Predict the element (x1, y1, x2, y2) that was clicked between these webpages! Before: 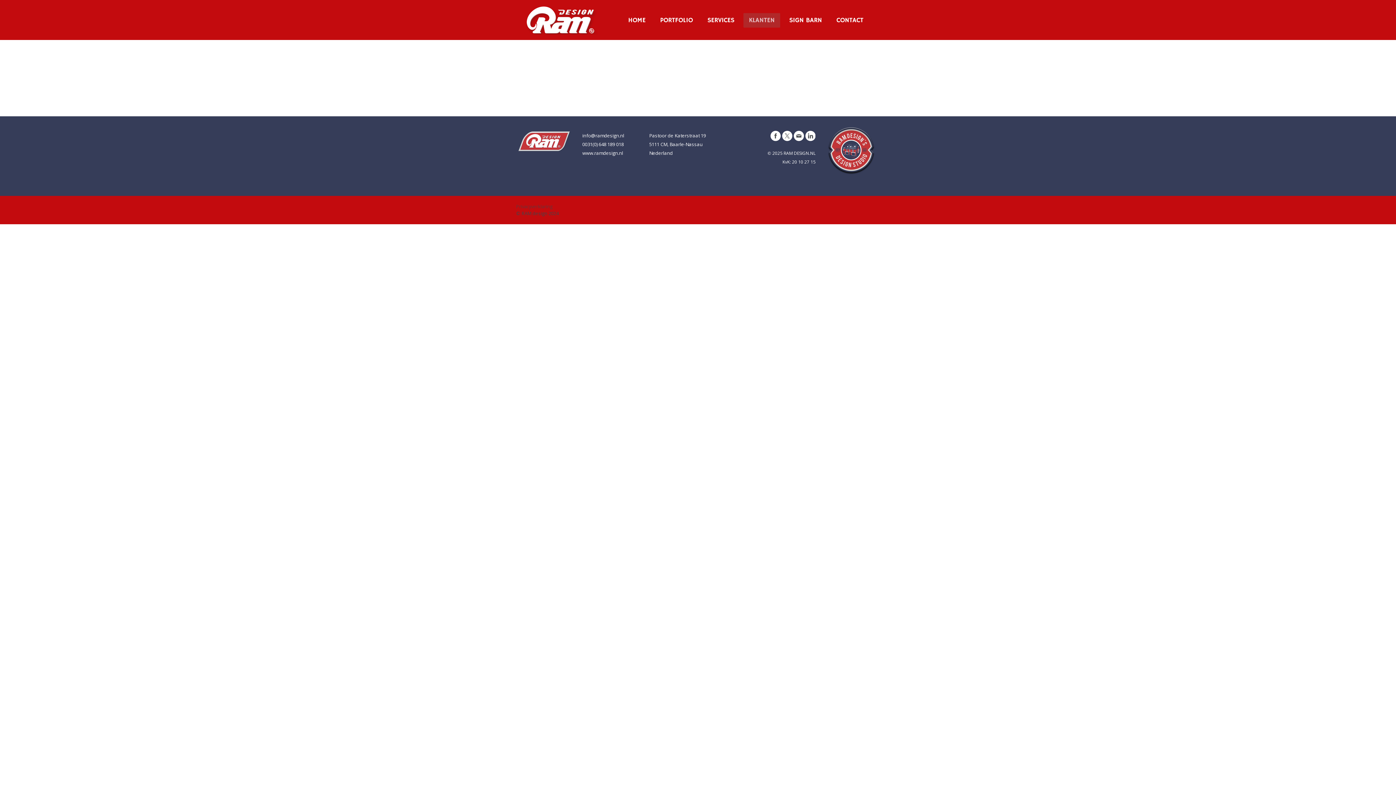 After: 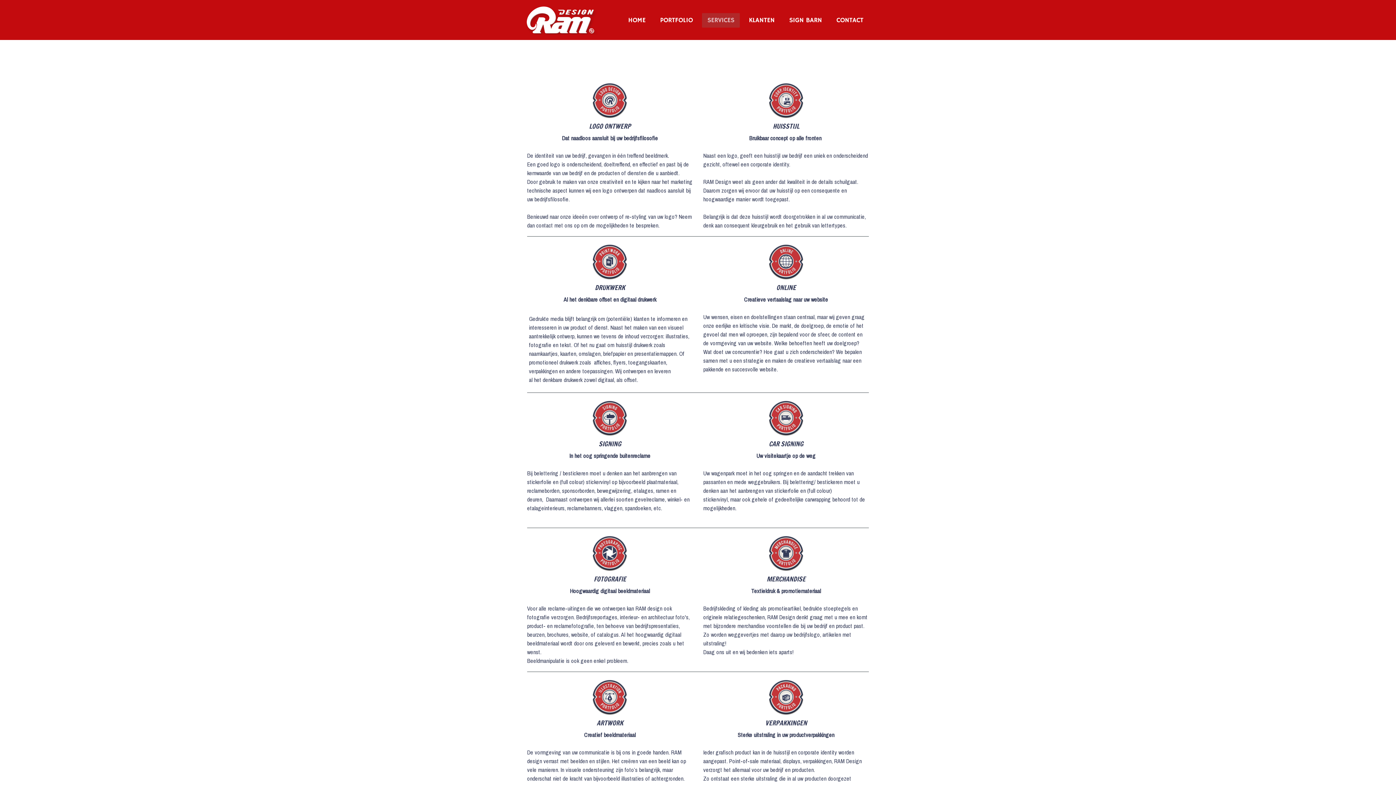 Action: bbox: (702, 13, 740, 27) label: SERVICES